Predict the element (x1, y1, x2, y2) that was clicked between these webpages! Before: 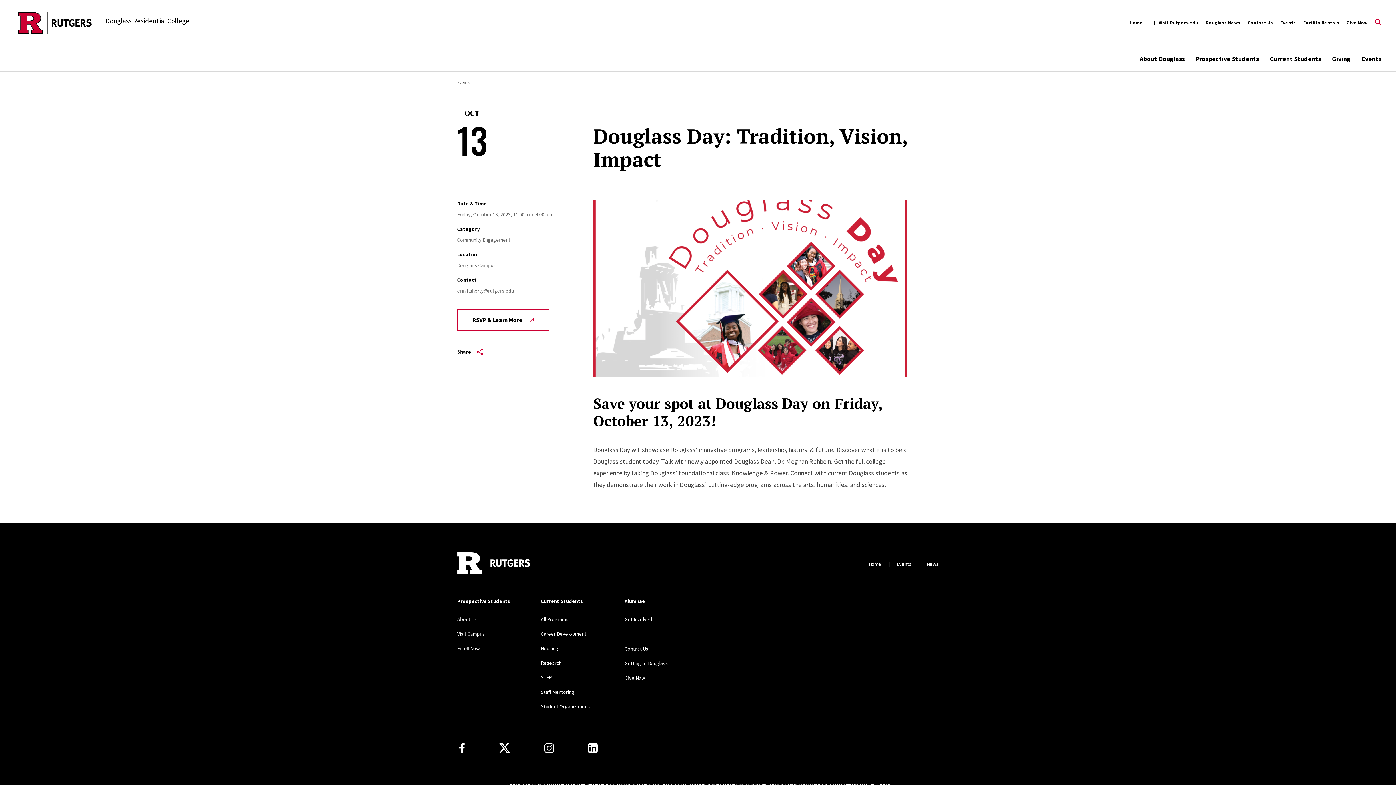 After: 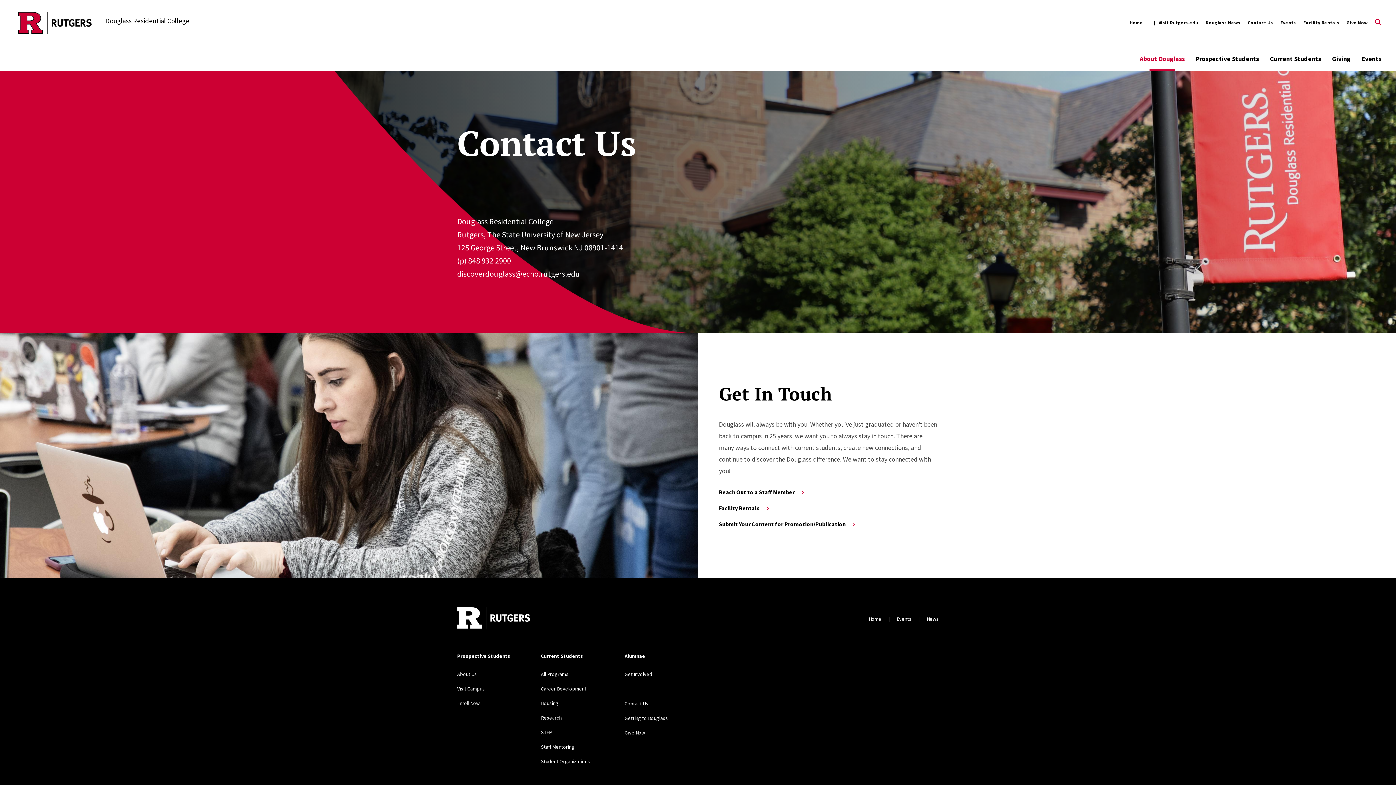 Action: bbox: (624, 645, 648, 652) label: Contact Us